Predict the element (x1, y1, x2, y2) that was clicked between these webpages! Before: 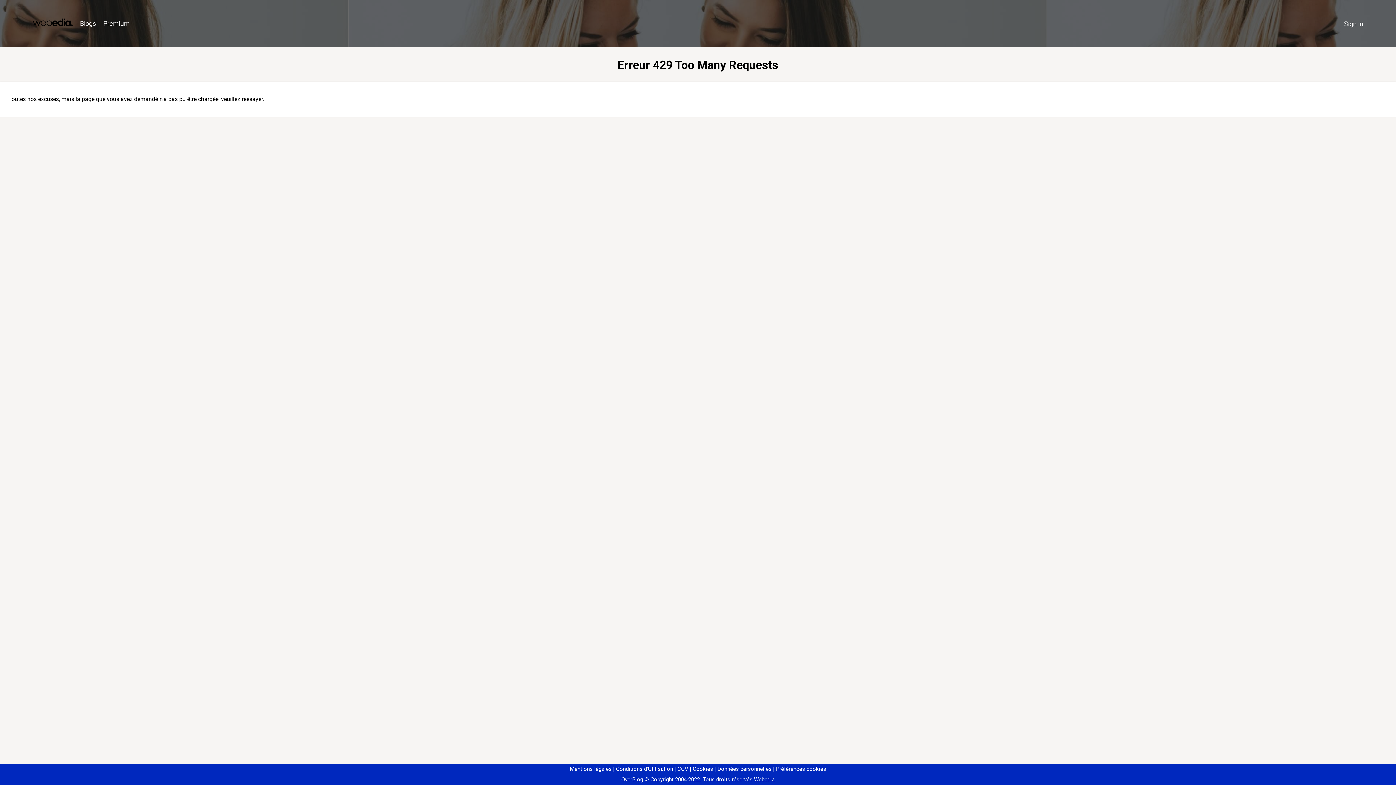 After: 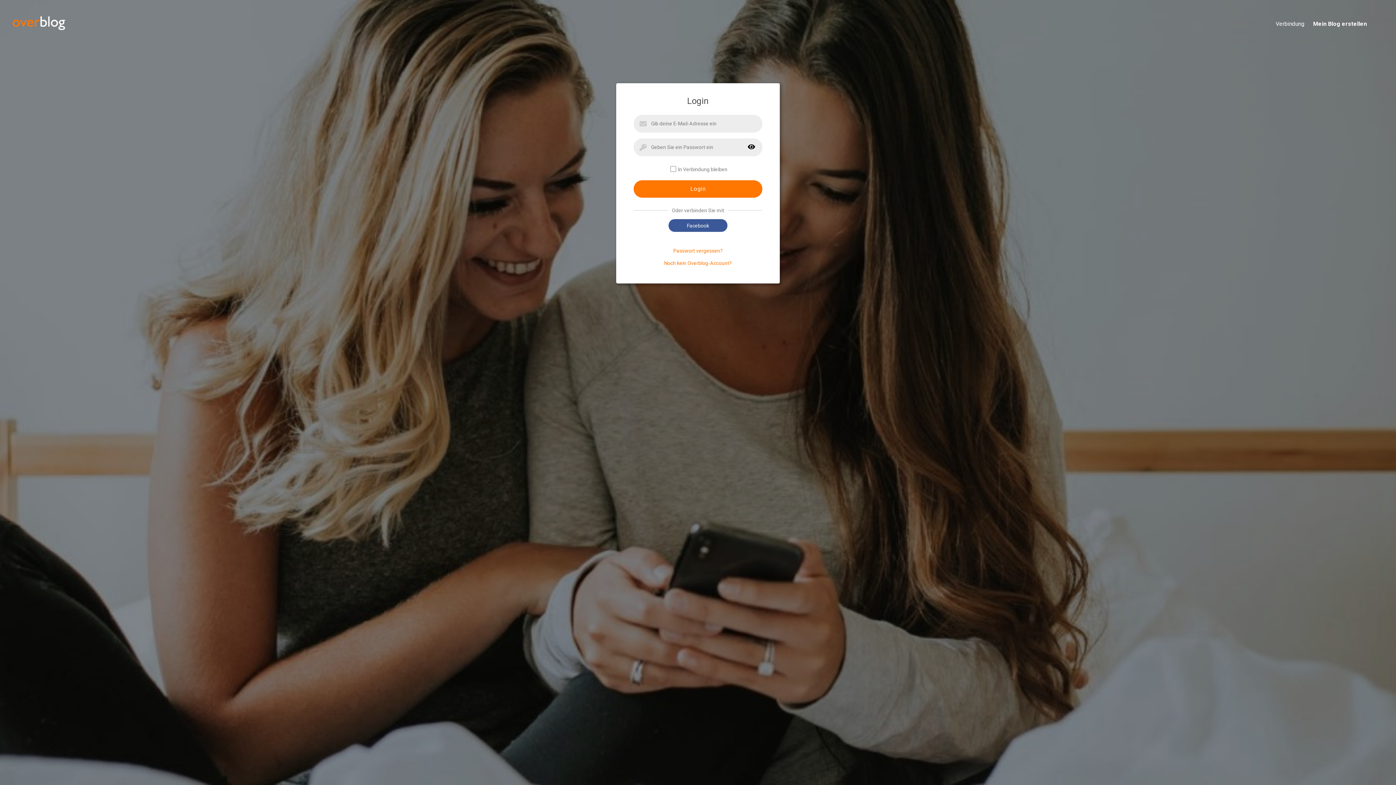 Action: label: Sign in bbox: (1340, 16, 1367, 31)